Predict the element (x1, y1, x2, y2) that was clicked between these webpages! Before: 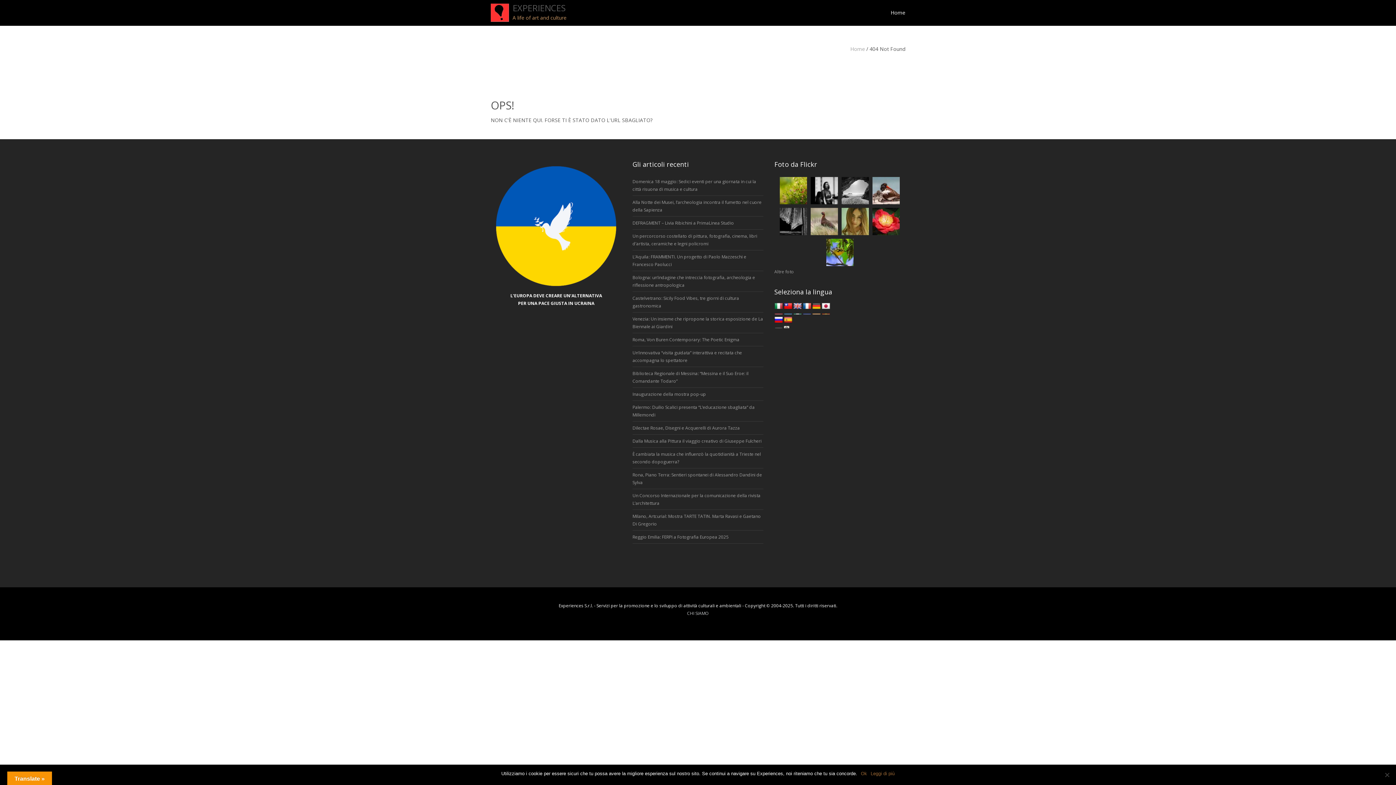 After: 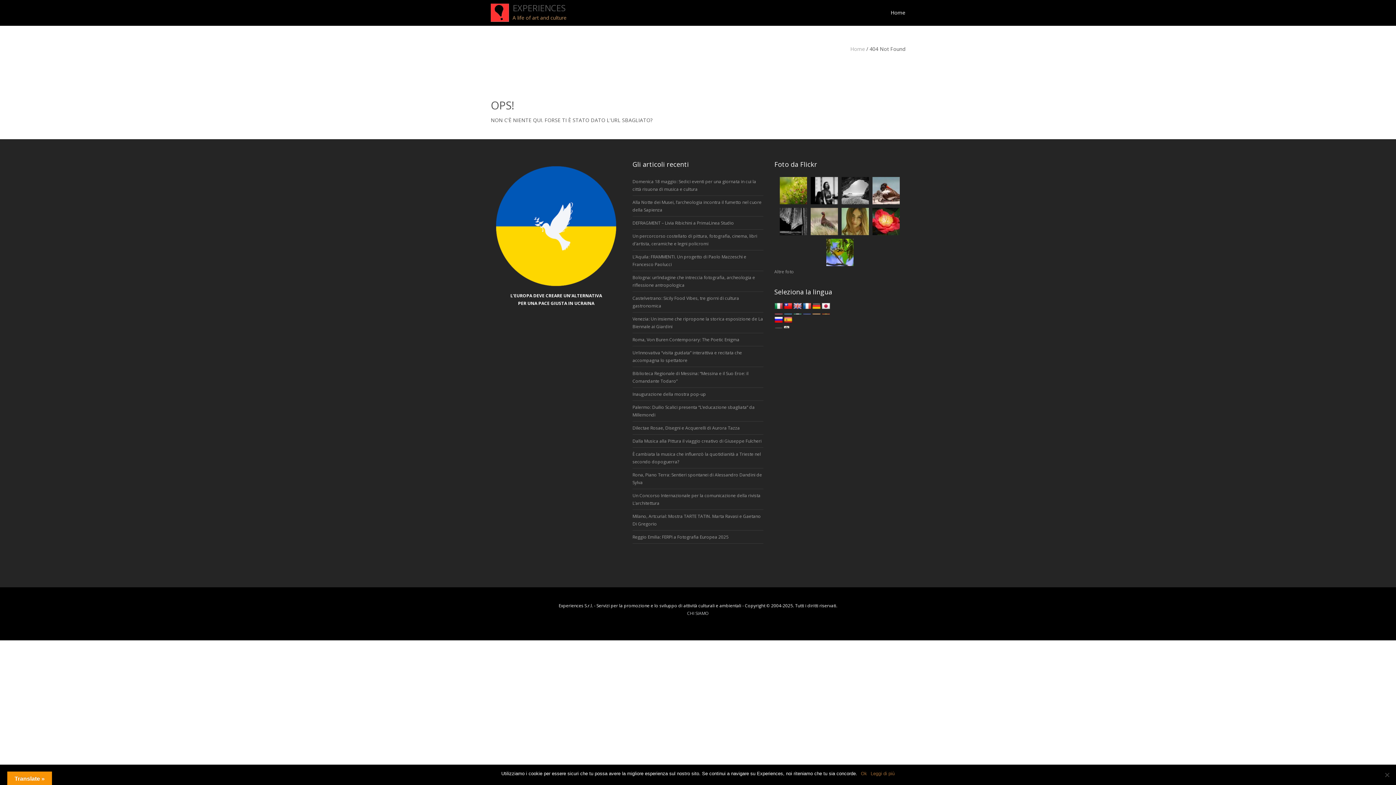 Action: bbox: (821, 302, 830, 314)